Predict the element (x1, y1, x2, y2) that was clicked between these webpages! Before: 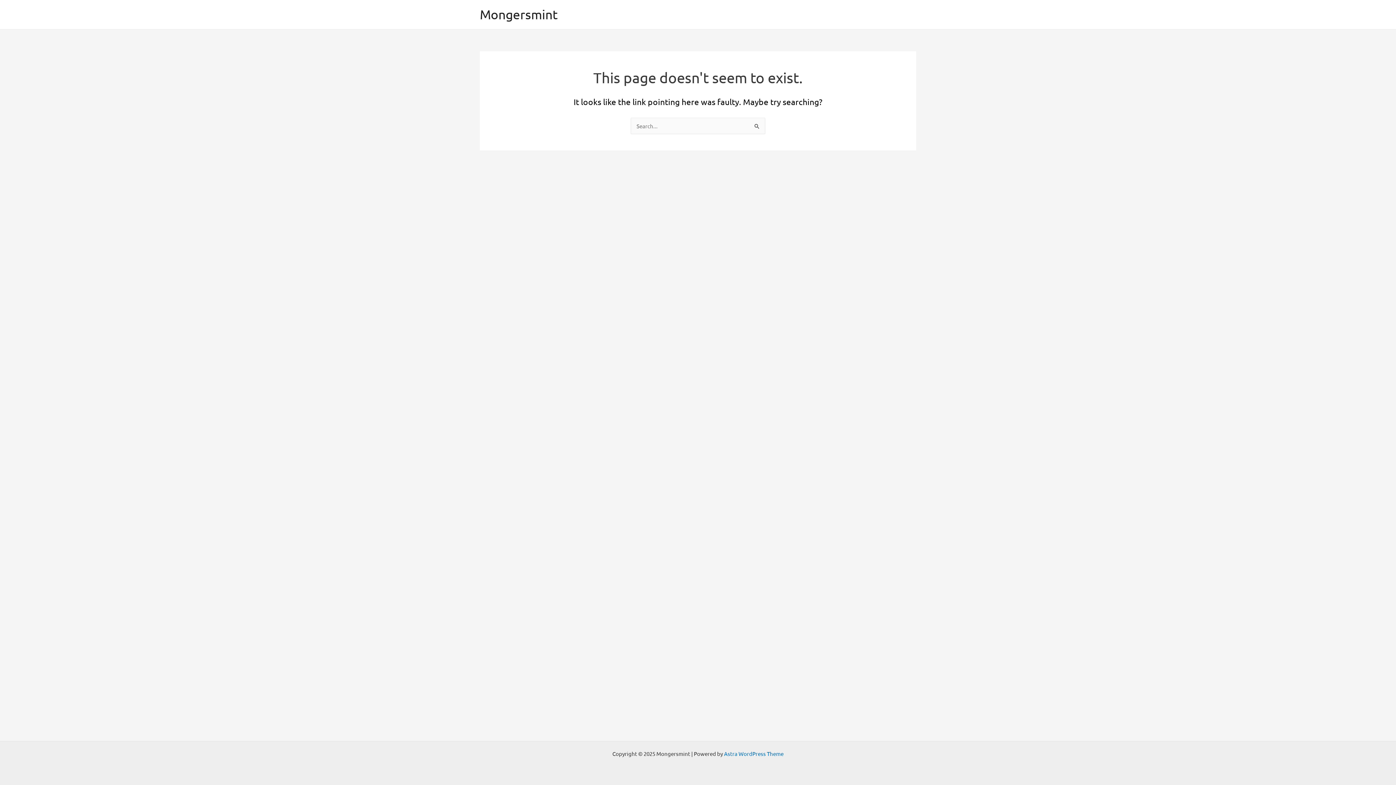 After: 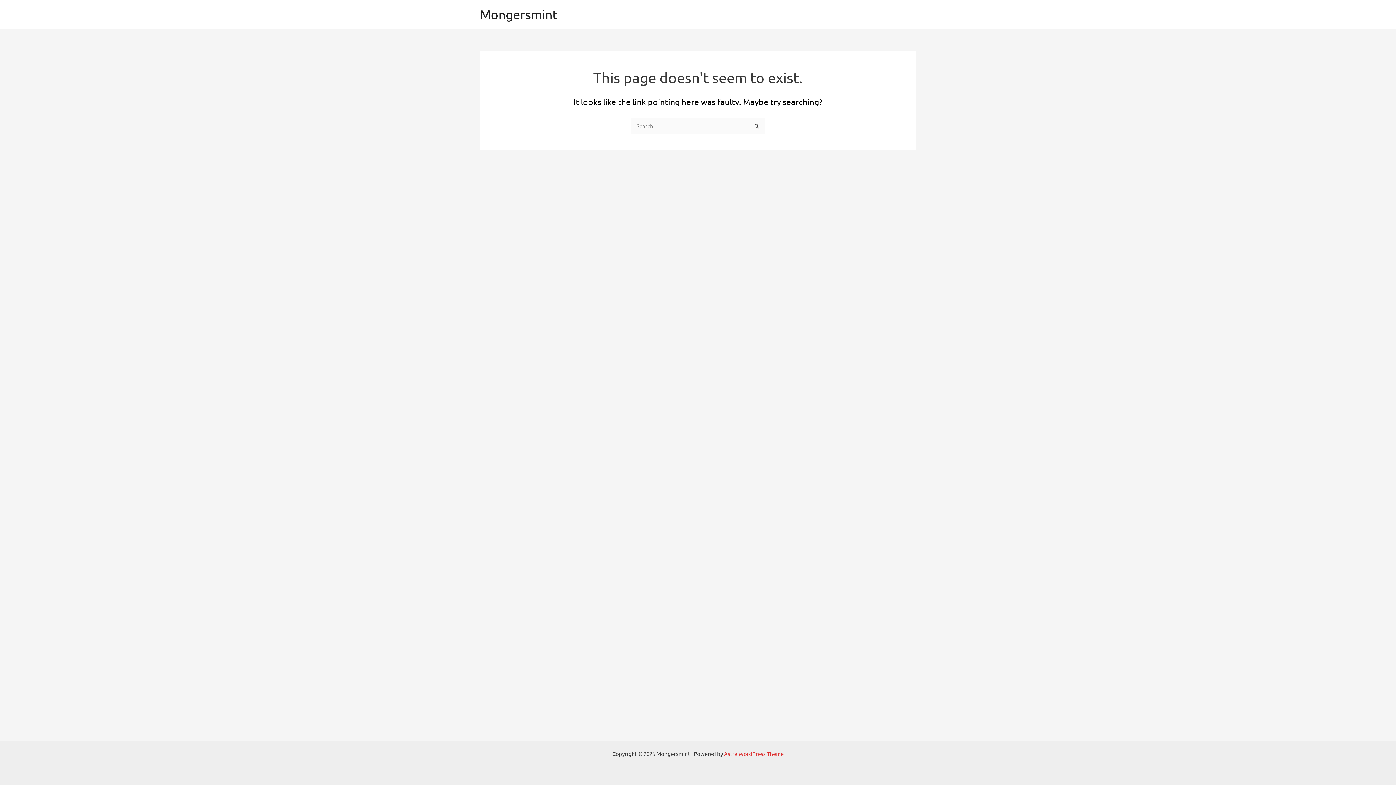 Action: bbox: (724, 750, 783, 757) label: Astra WordPress Theme